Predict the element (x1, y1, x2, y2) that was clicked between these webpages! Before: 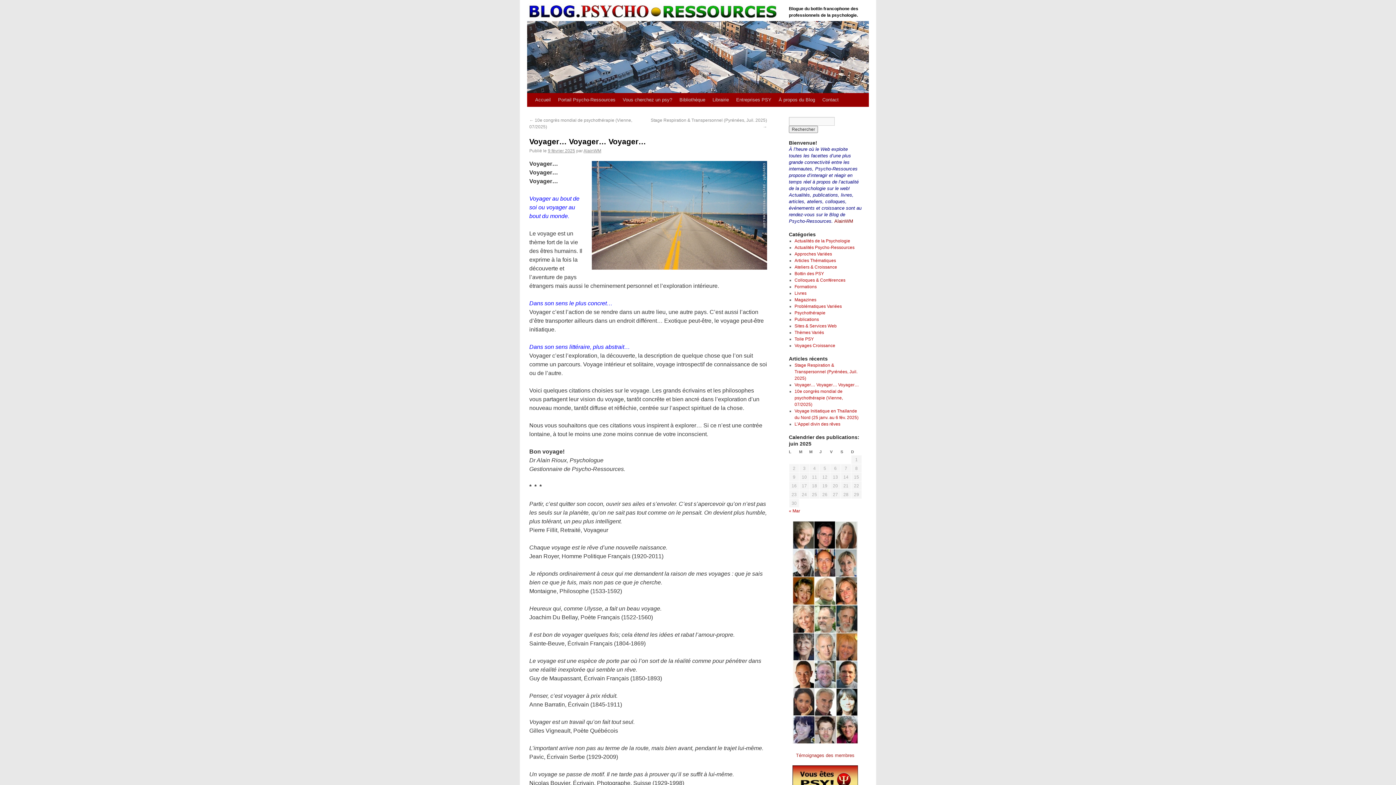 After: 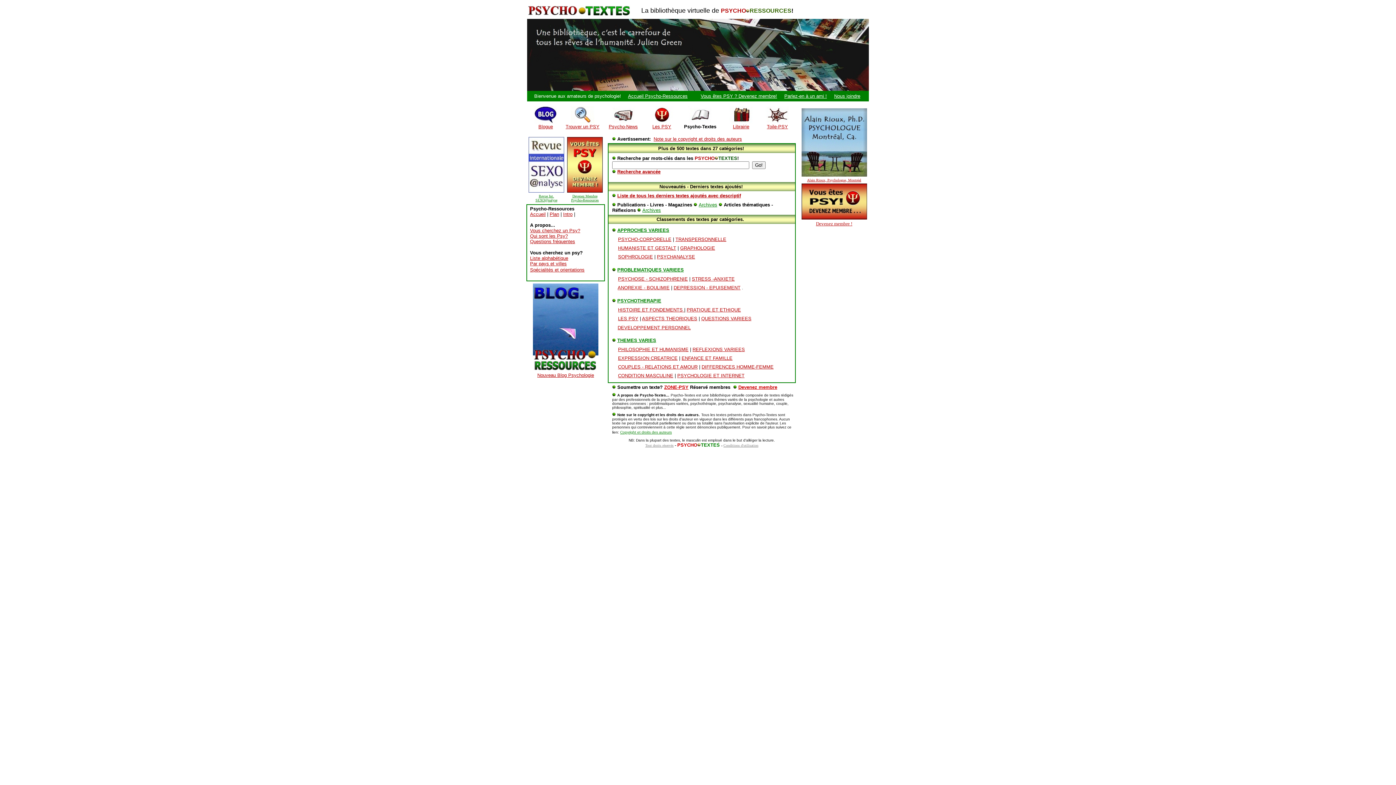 Action: bbox: (676, 93, 709, 106) label: Bibliothèque